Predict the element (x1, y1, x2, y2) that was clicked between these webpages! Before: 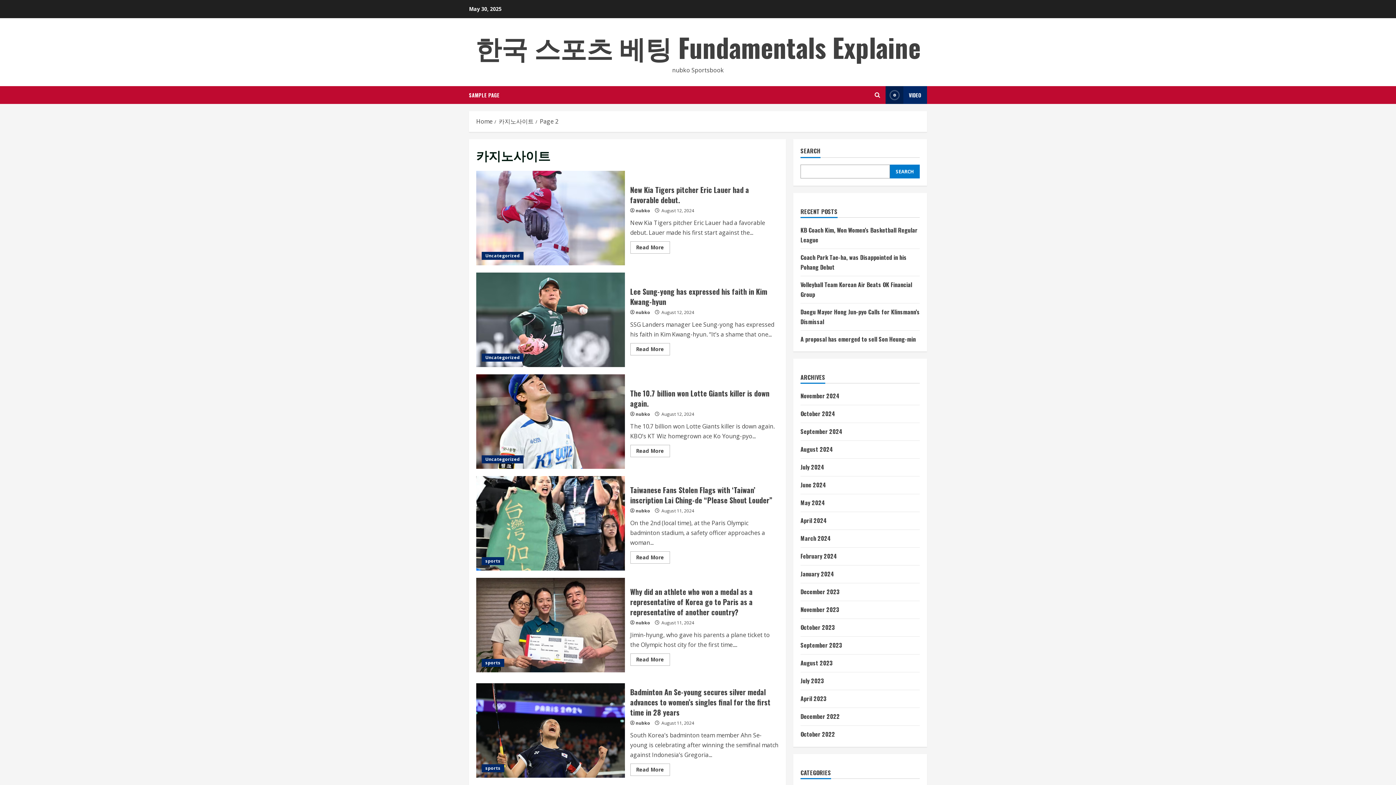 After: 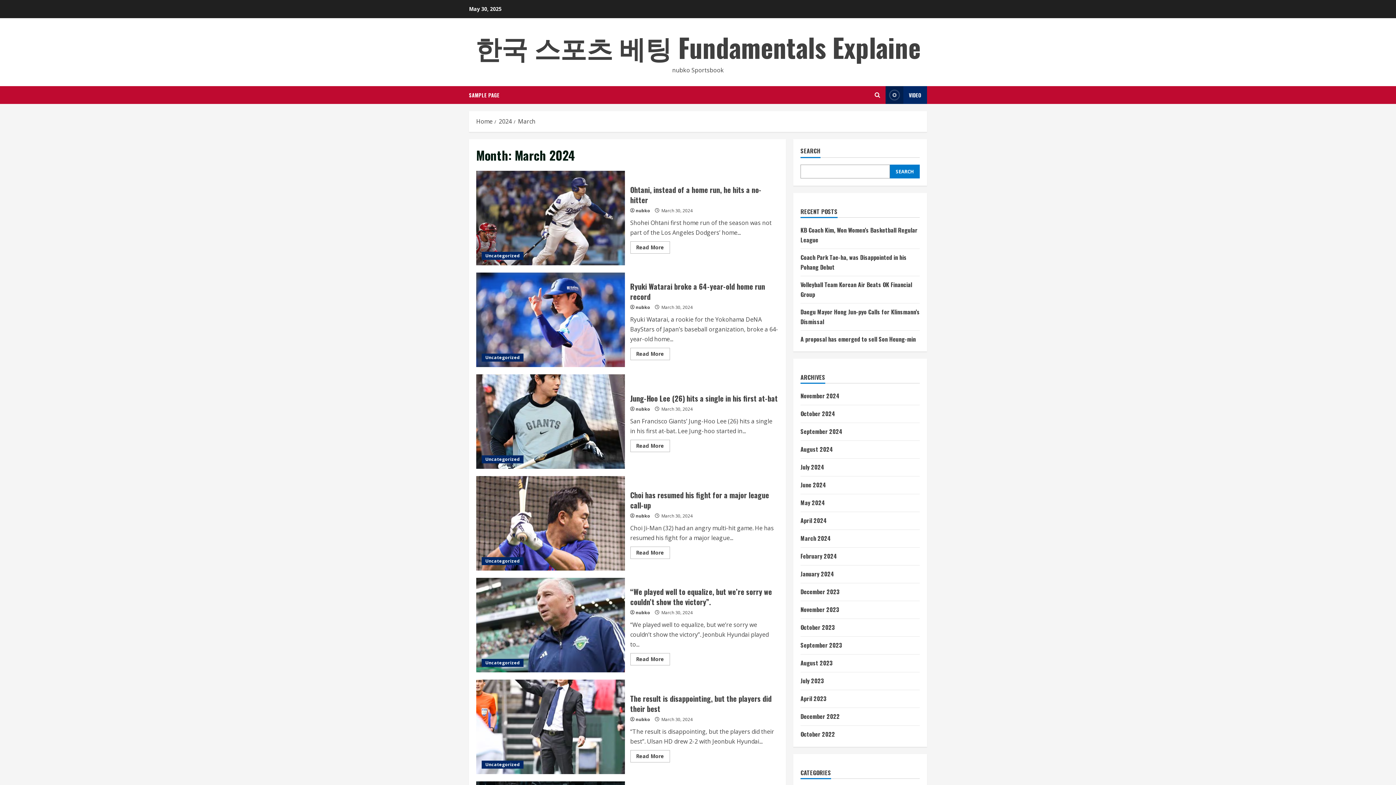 Action: bbox: (800, 534, 831, 542) label: March 2024